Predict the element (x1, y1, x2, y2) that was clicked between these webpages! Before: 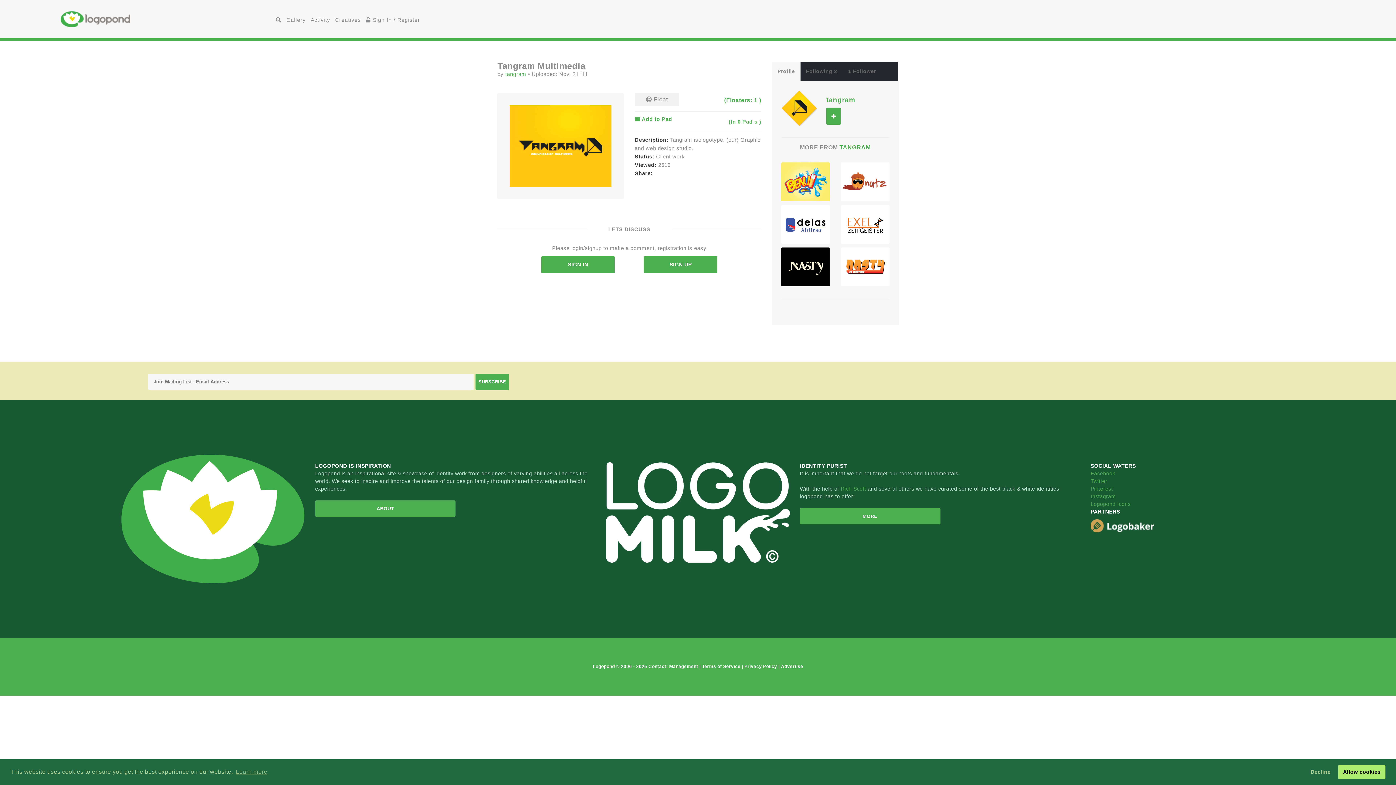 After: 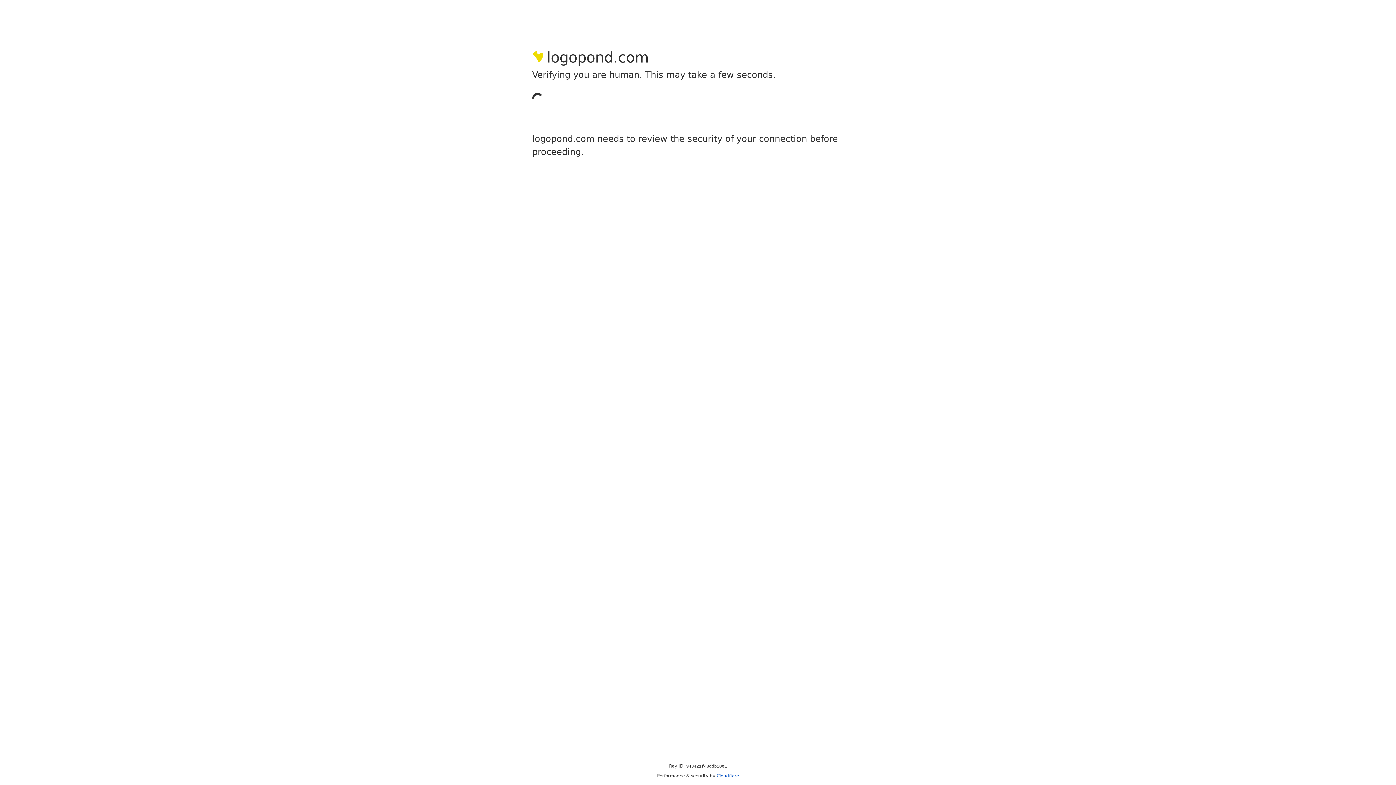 Action: bbox: (644, 256, 717, 273) label: SIGN UP